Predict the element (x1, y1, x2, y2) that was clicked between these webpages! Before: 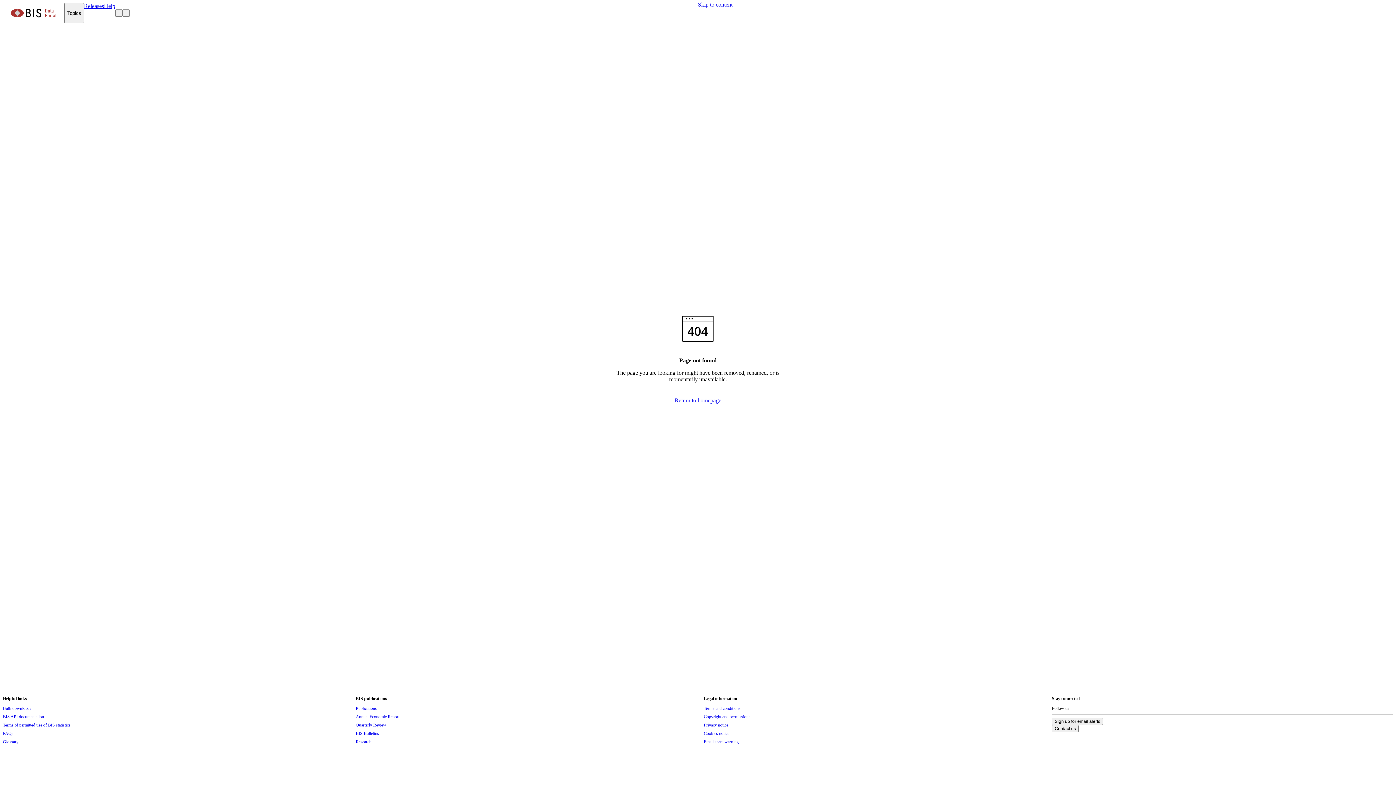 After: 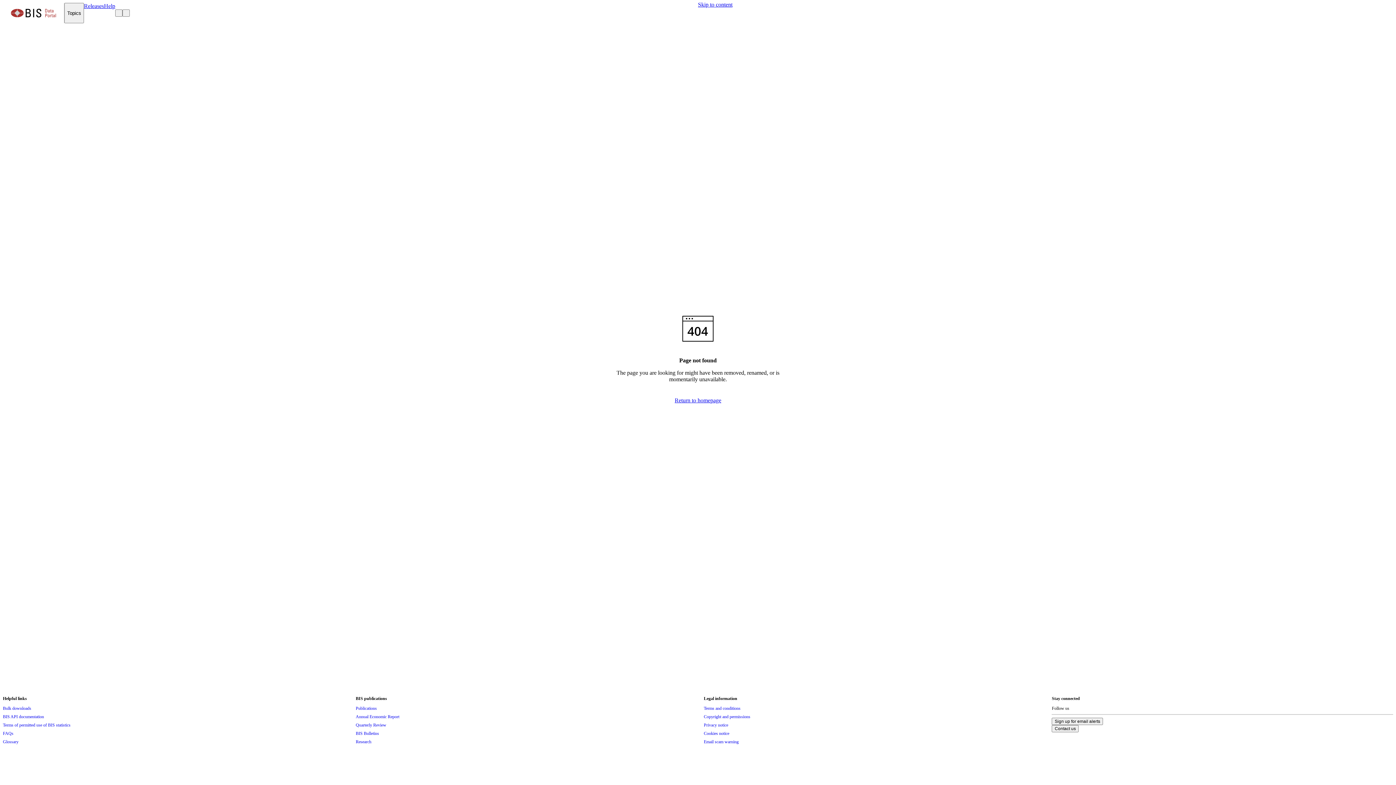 Action: bbox: (2, 2, 64, 23) label: Navigate to home page